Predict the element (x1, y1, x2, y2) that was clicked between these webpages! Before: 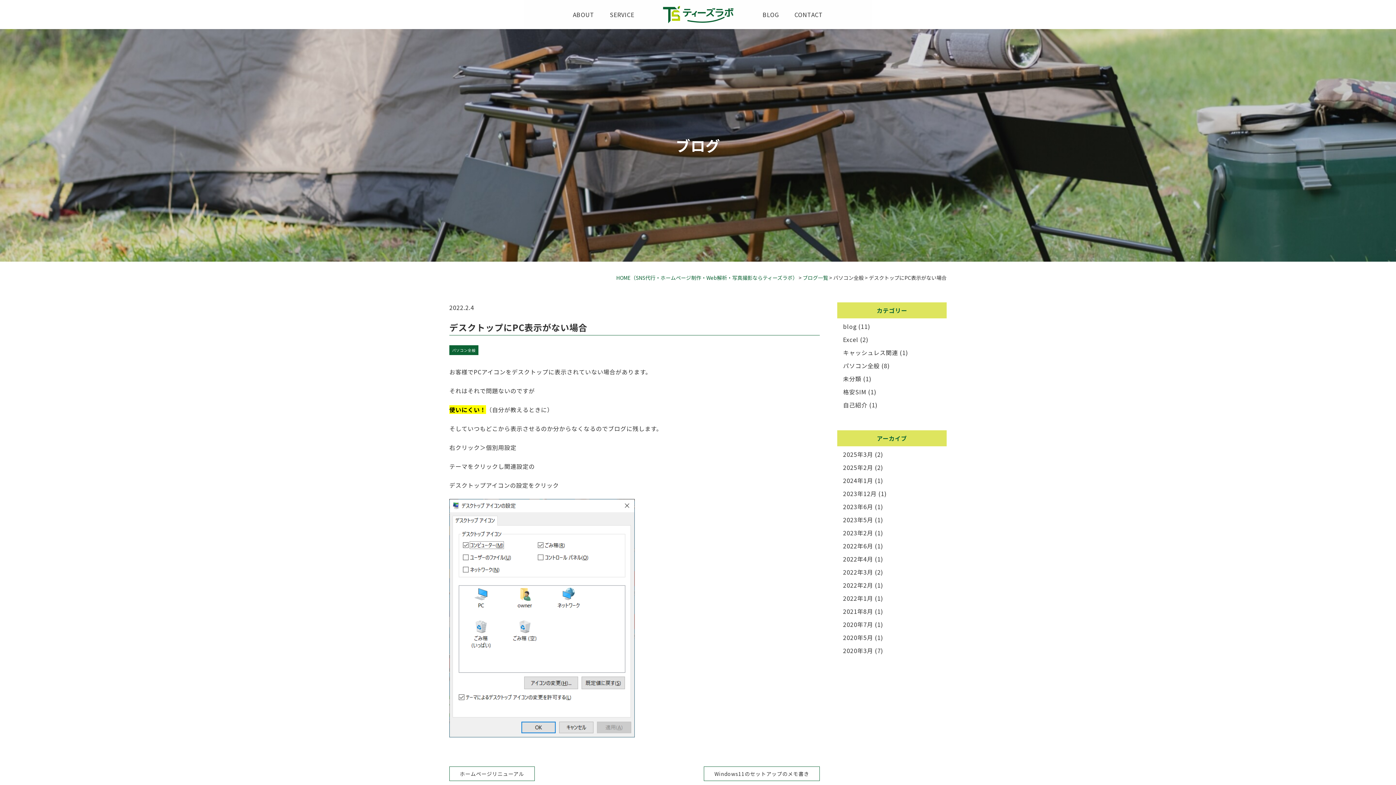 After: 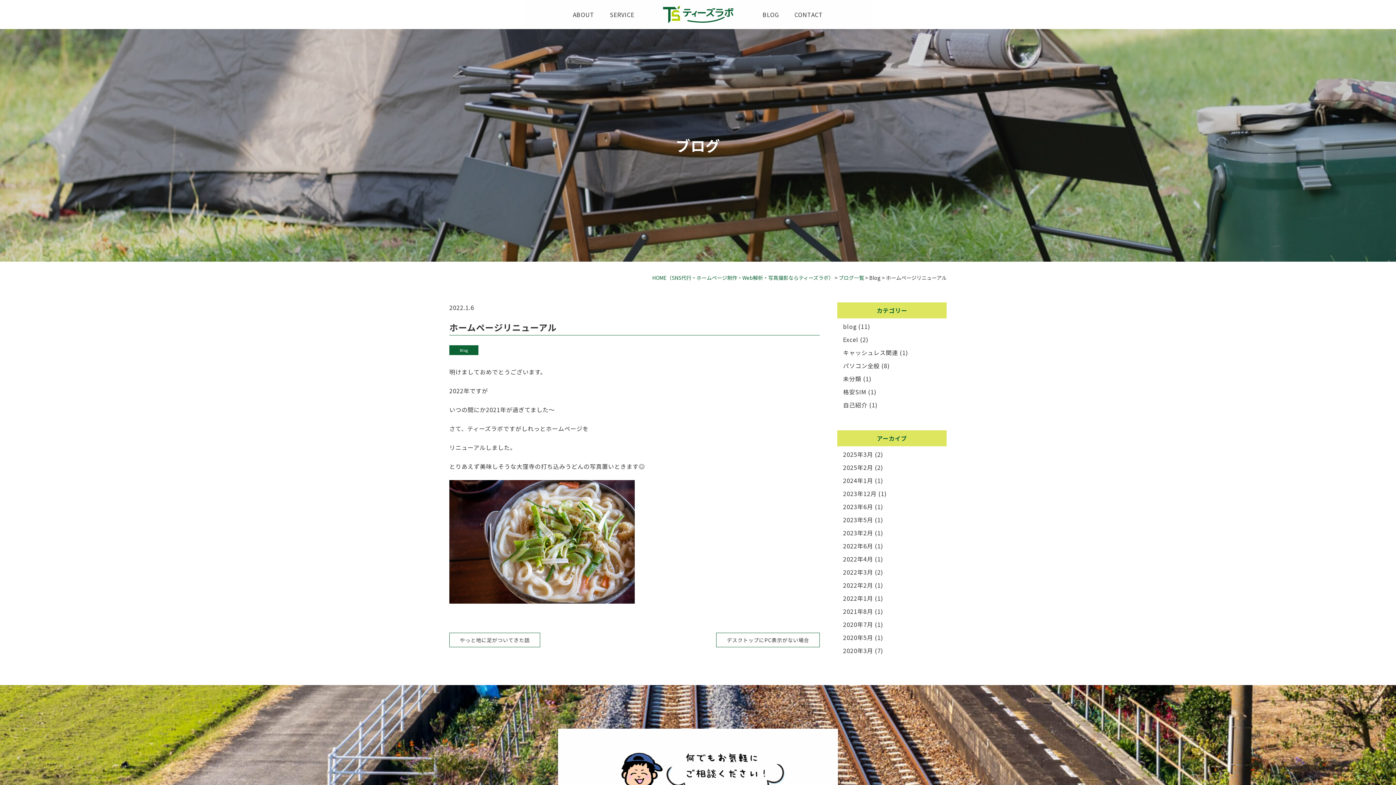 Action: label: ホームページリニューアル bbox: (449, 766, 534, 781)